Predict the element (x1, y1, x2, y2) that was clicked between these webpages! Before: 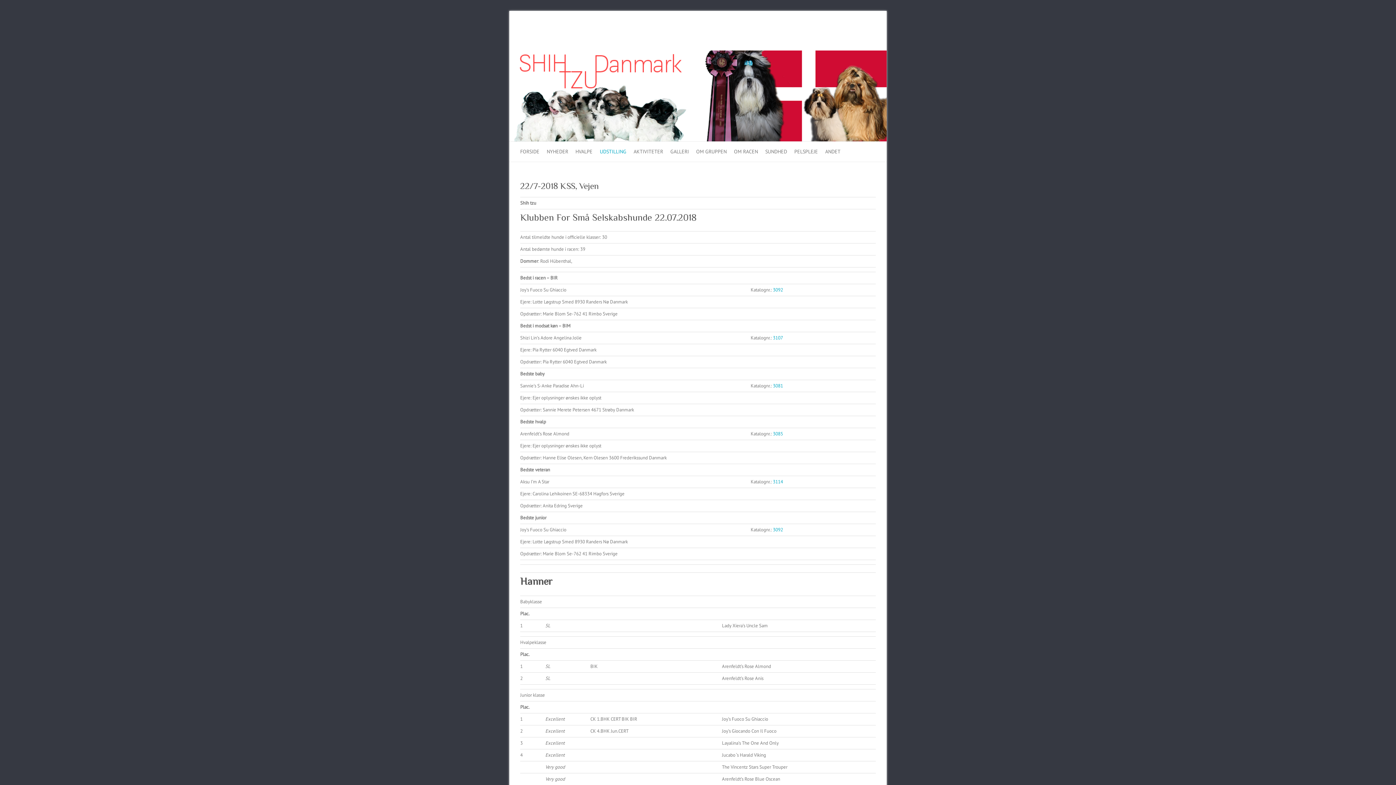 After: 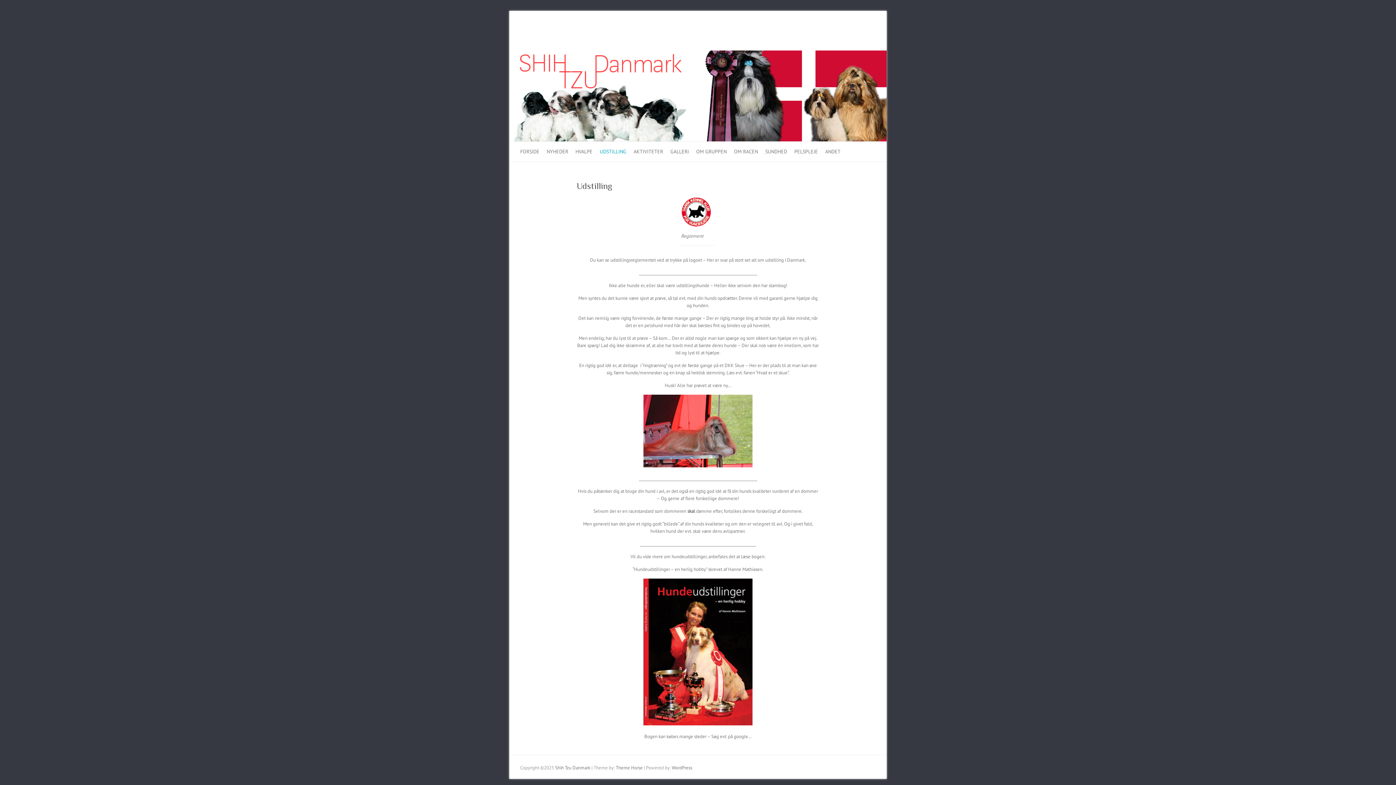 Action: label: UDSTILLING bbox: (600, 141, 626, 161)